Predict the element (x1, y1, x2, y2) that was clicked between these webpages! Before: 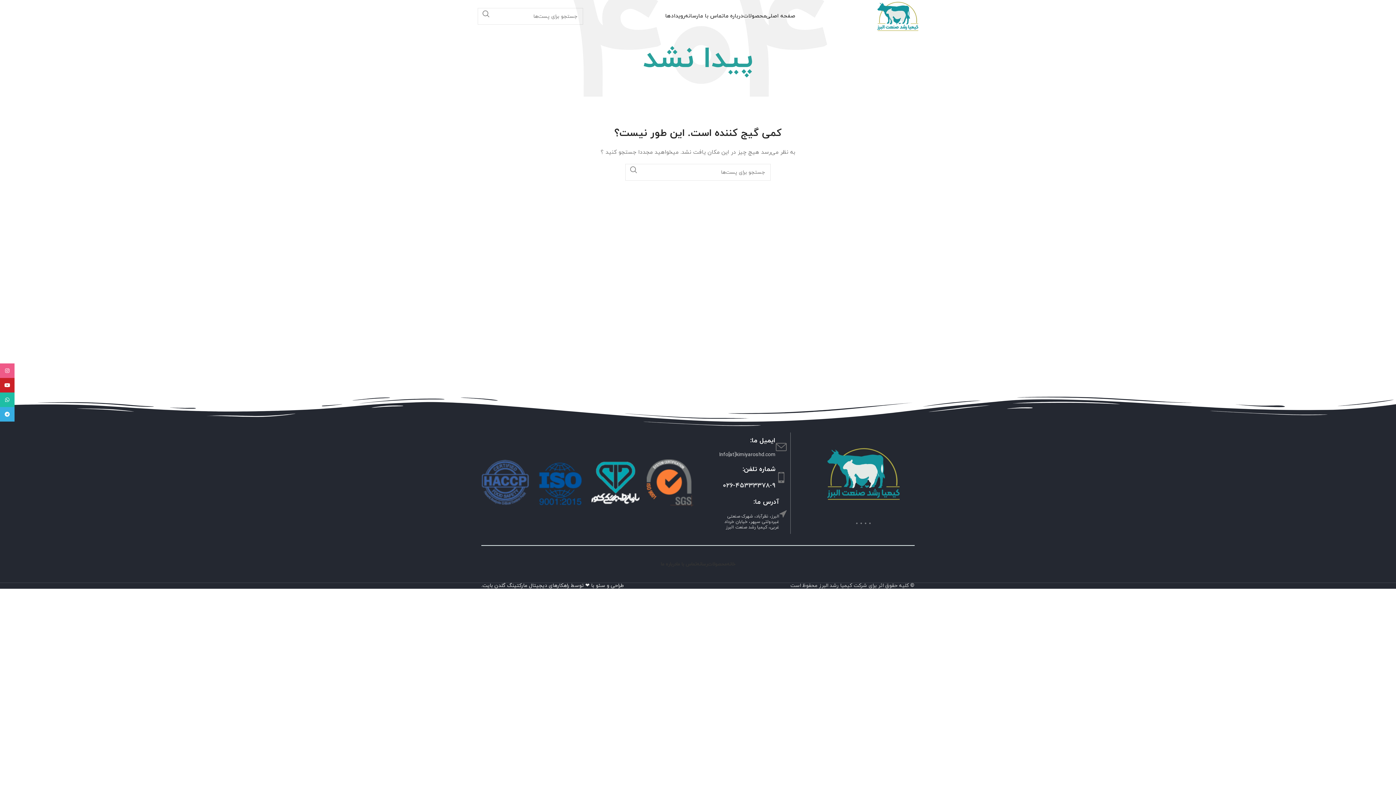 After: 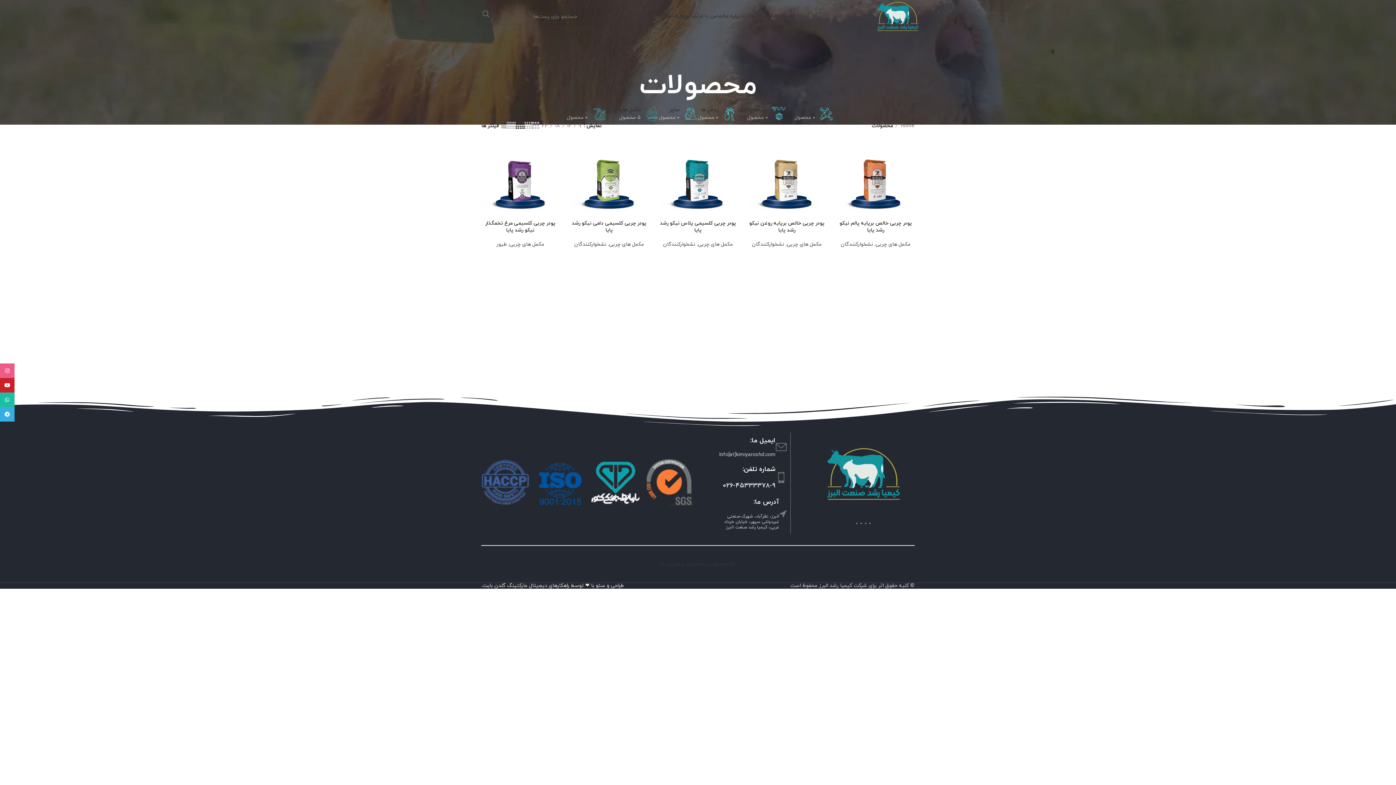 Action: bbox: (743, 9, 766, 23) label: محصولات